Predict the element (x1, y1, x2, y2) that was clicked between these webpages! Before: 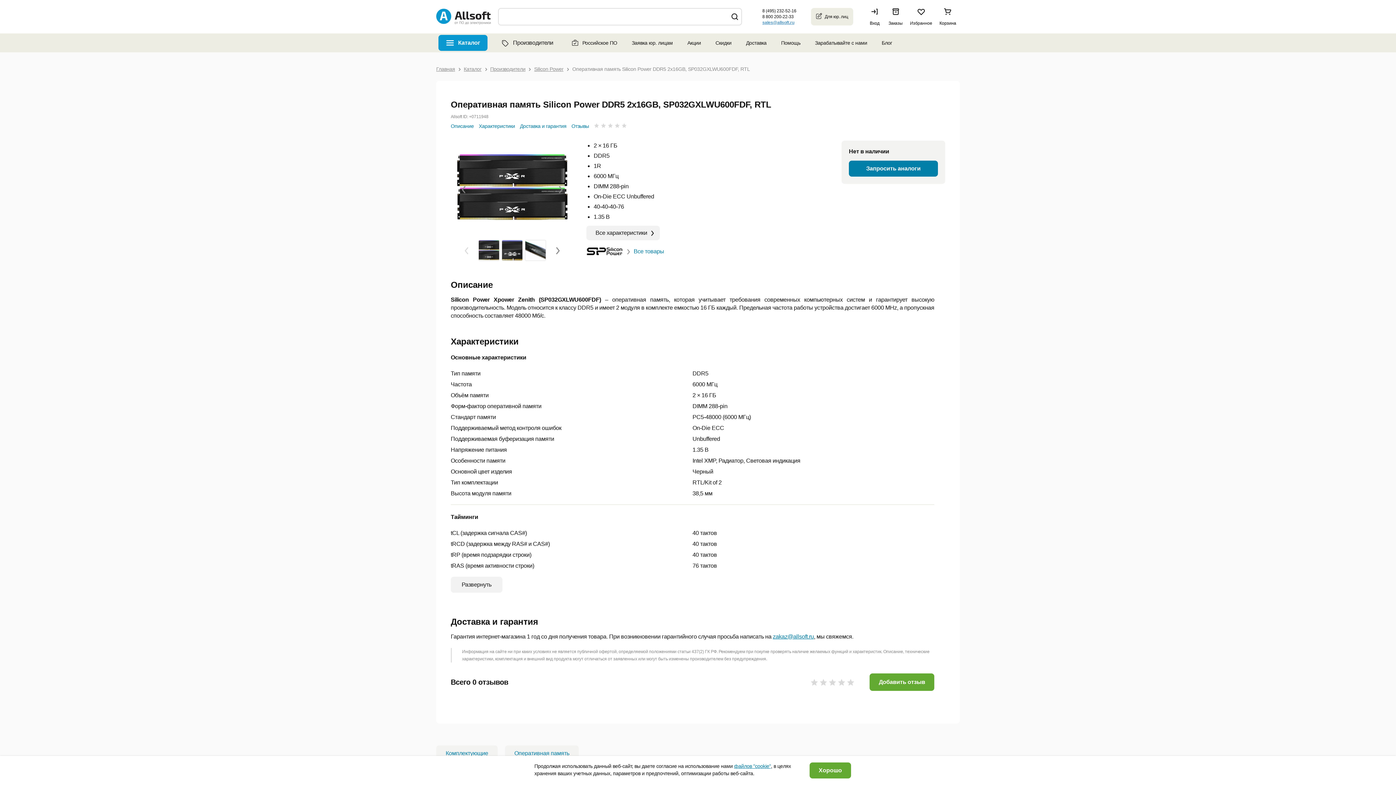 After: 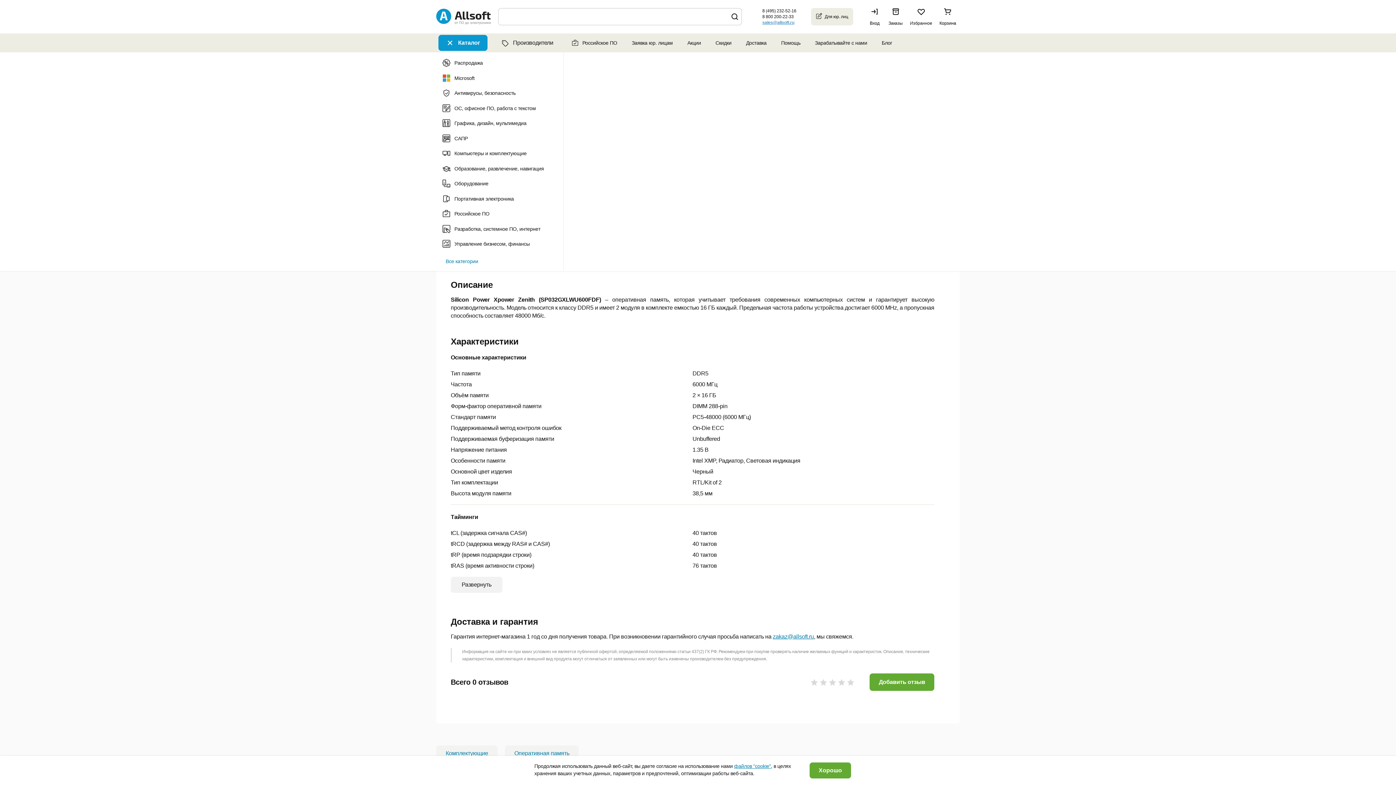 Action: label: Каталог bbox: (438, 34, 487, 50)